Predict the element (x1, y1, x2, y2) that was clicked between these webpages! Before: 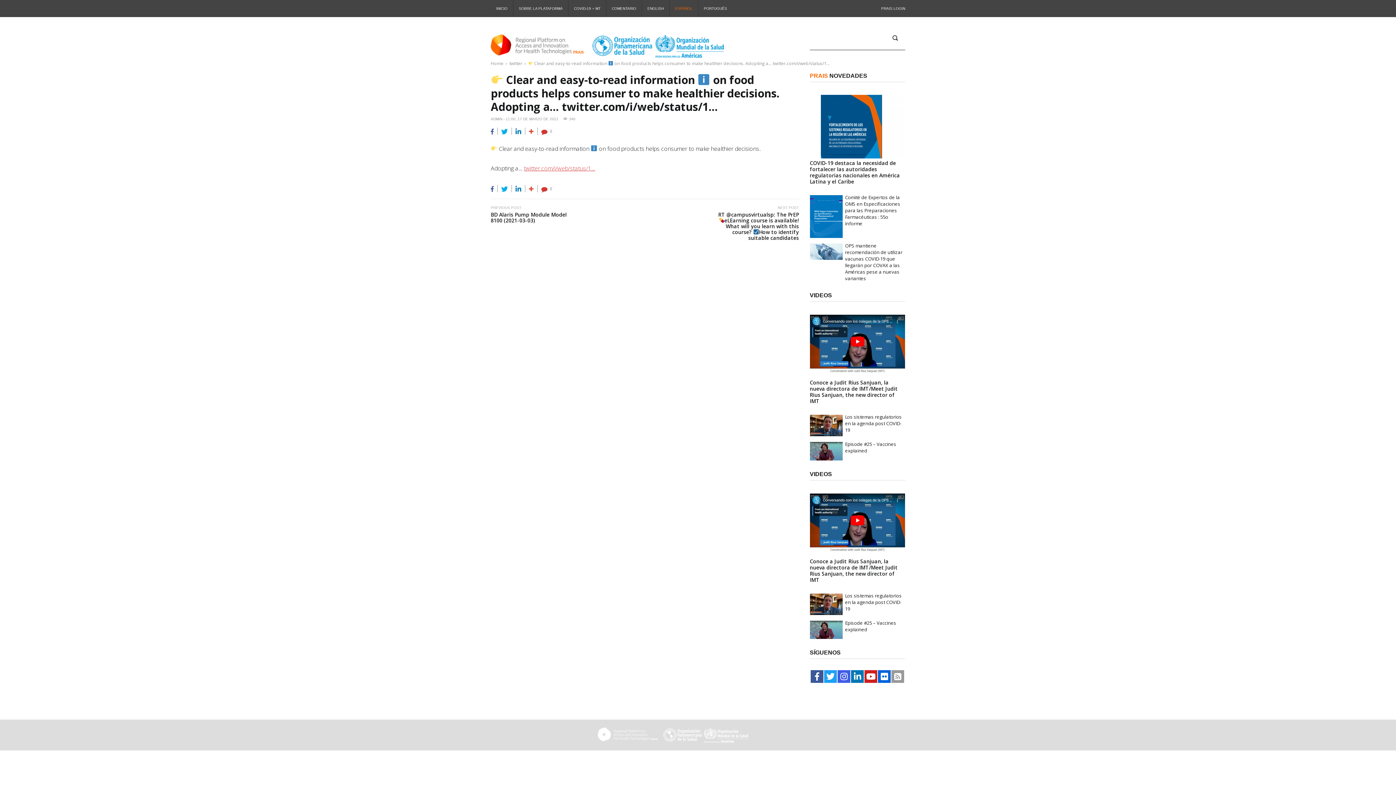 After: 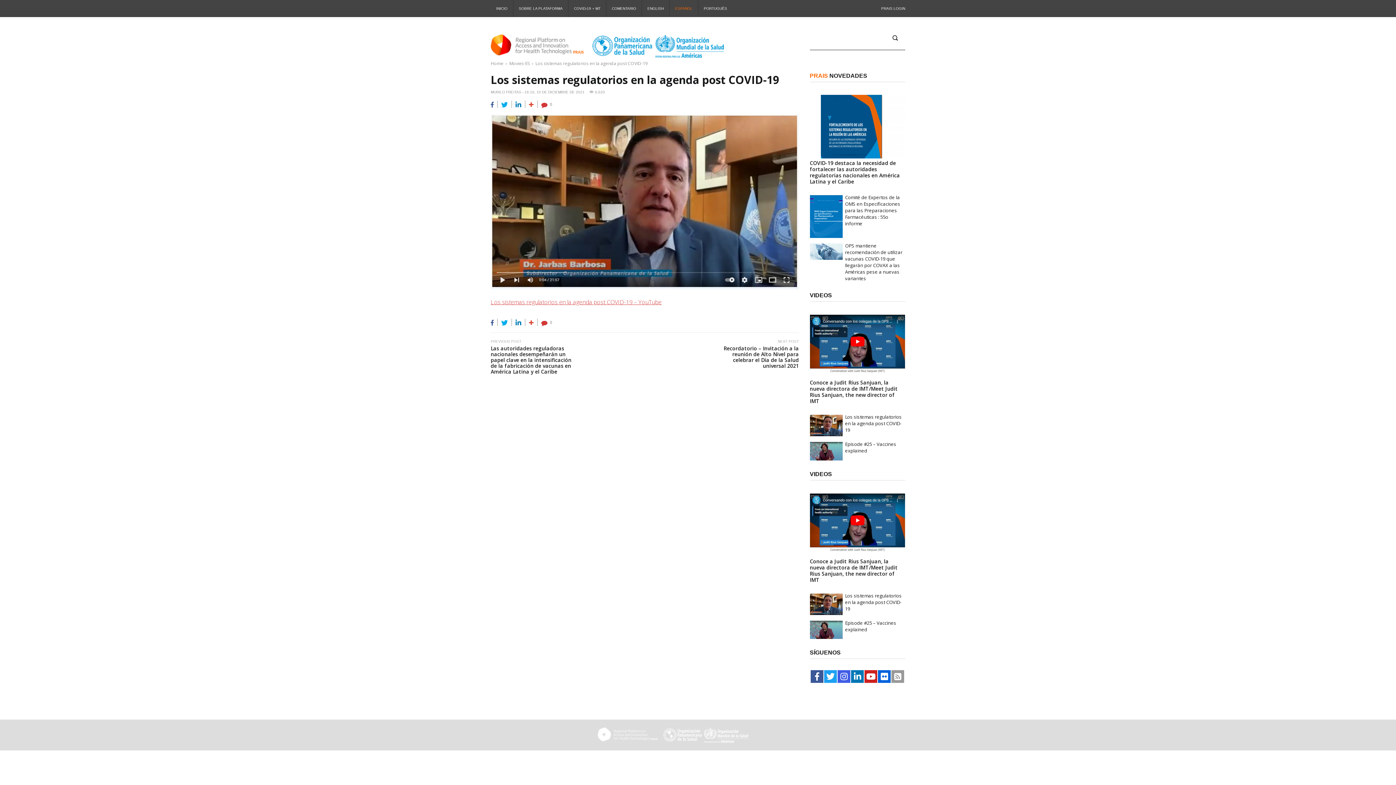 Action: label: Los sistemas regulatorios en la agenda post COVID-19 bbox: (845, 413, 902, 433)